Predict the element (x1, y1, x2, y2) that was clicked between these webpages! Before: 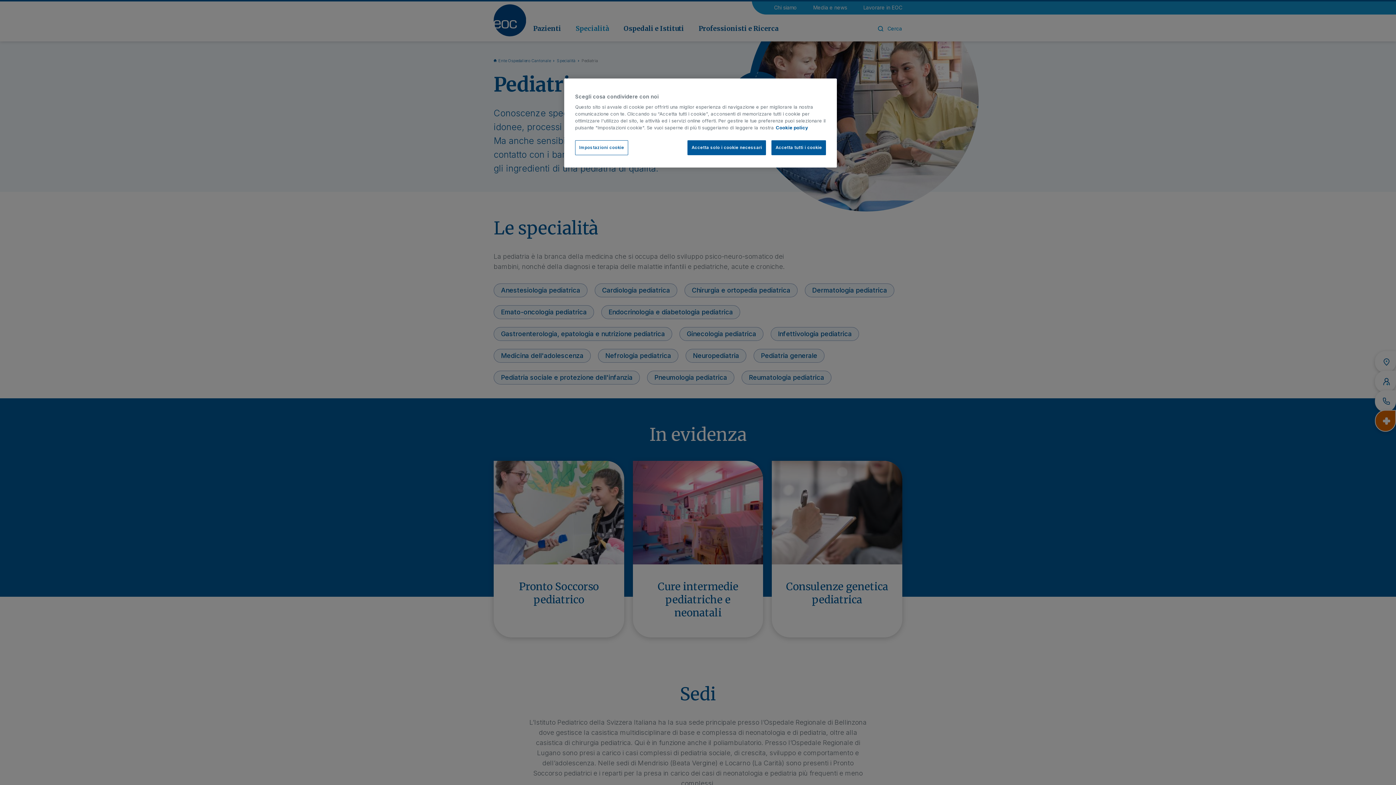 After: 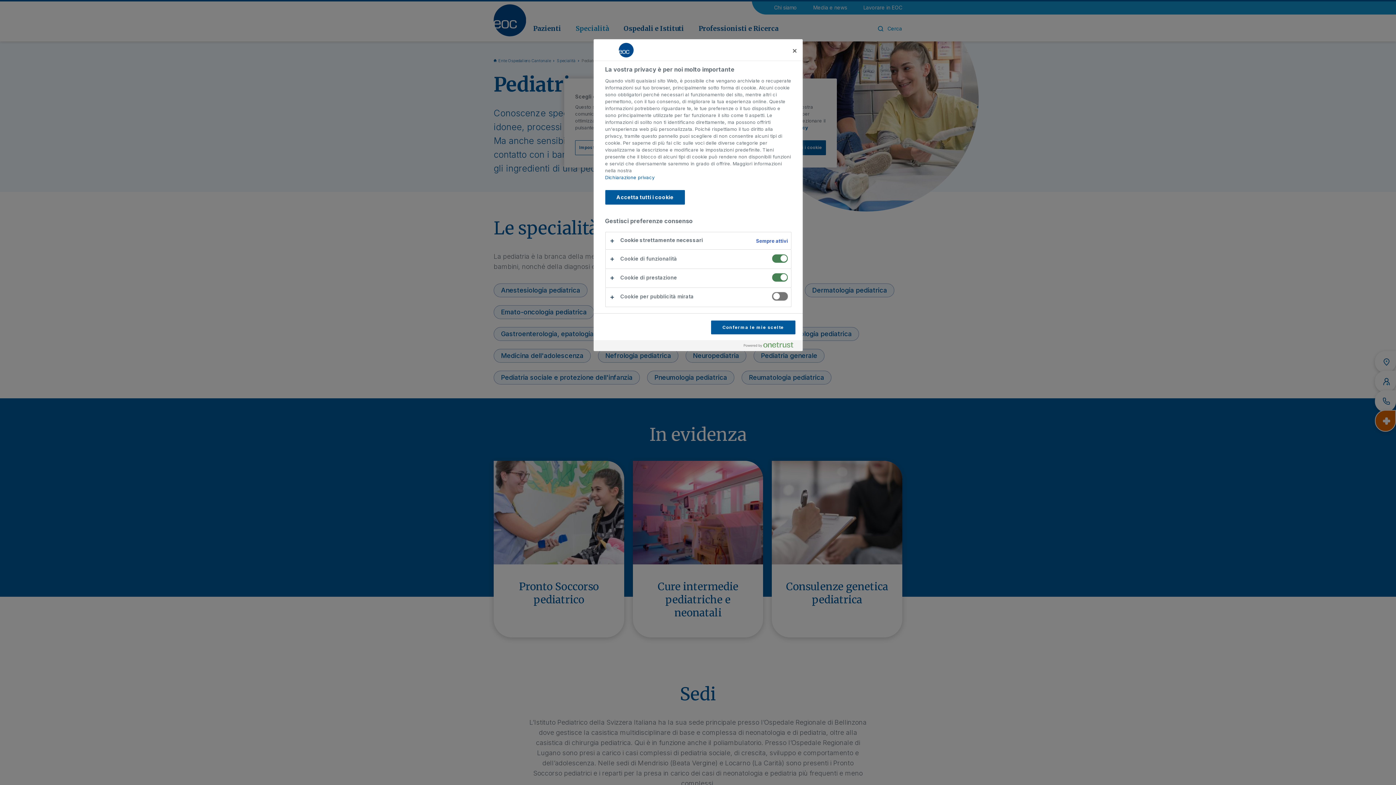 Action: bbox: (575, 140, 628, 155) label: Impostazioni cookie, Apre la finestra di dialogo del centro preferenze